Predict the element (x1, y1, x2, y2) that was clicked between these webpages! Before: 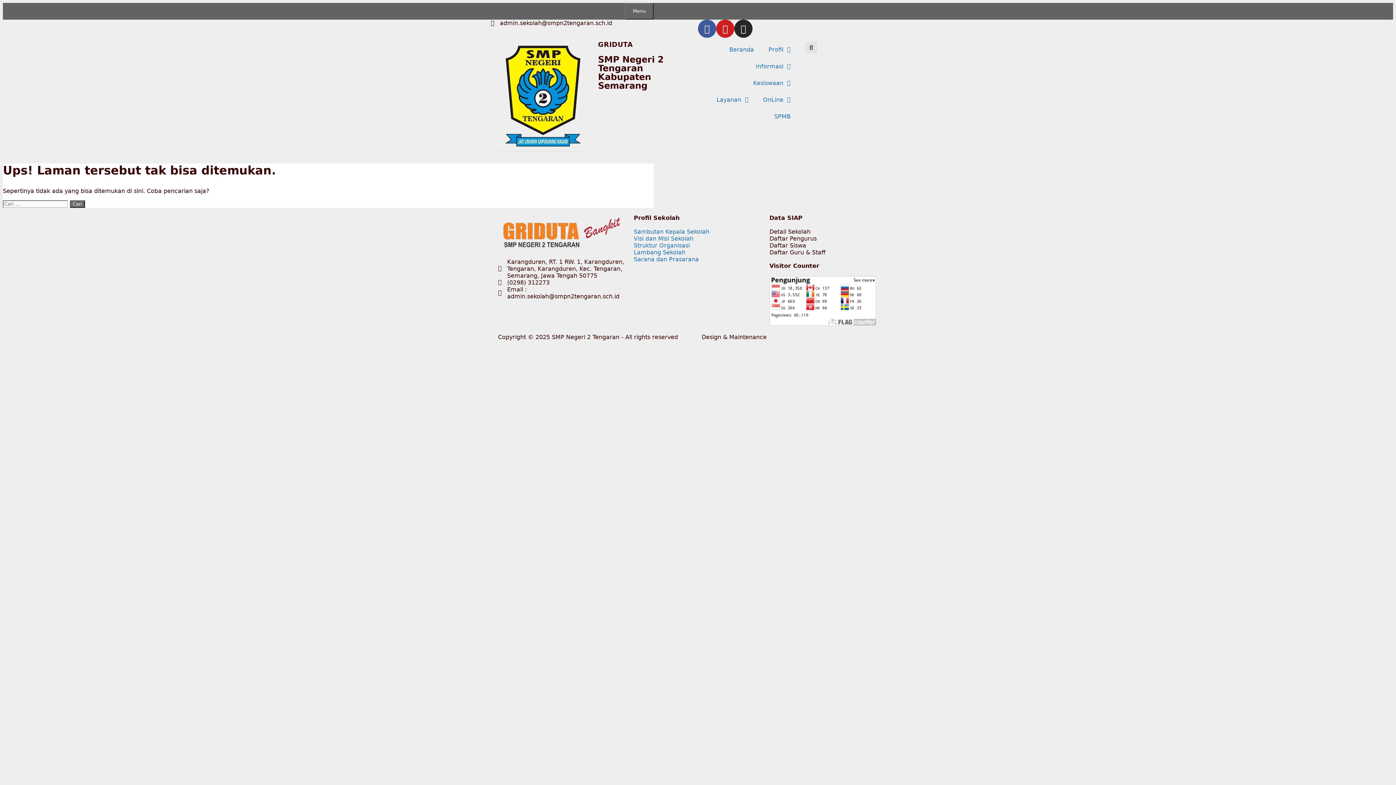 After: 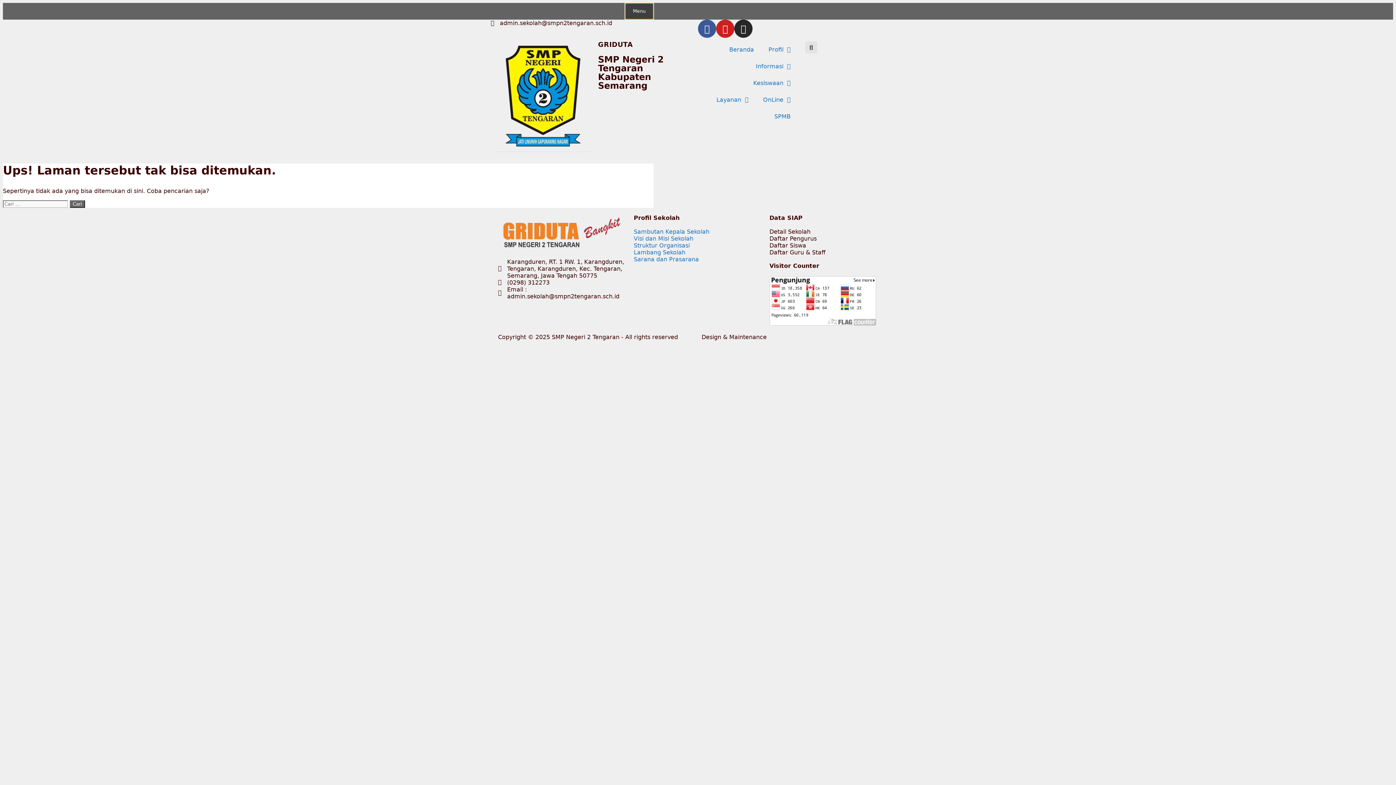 Action: bbox: (625, 2, 653, 19) label: Menu